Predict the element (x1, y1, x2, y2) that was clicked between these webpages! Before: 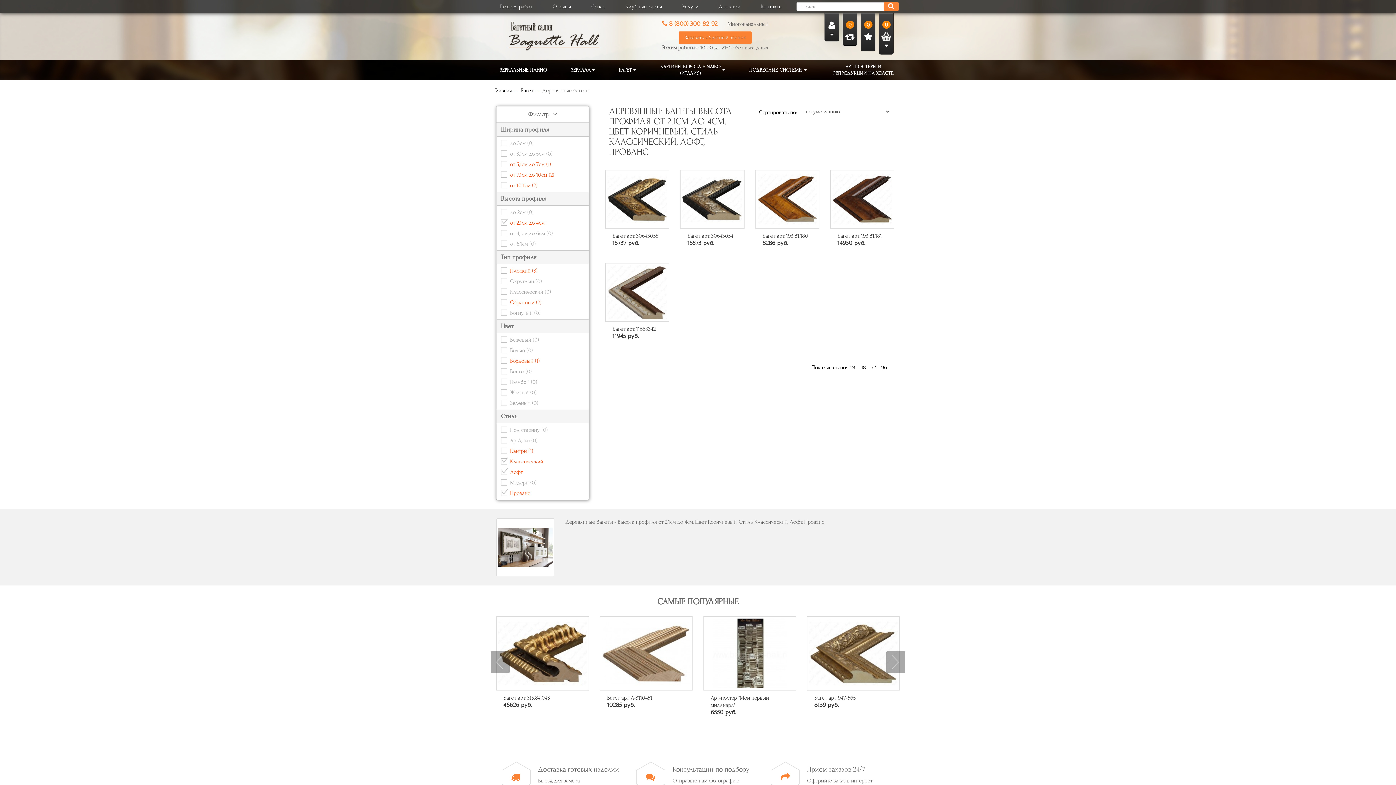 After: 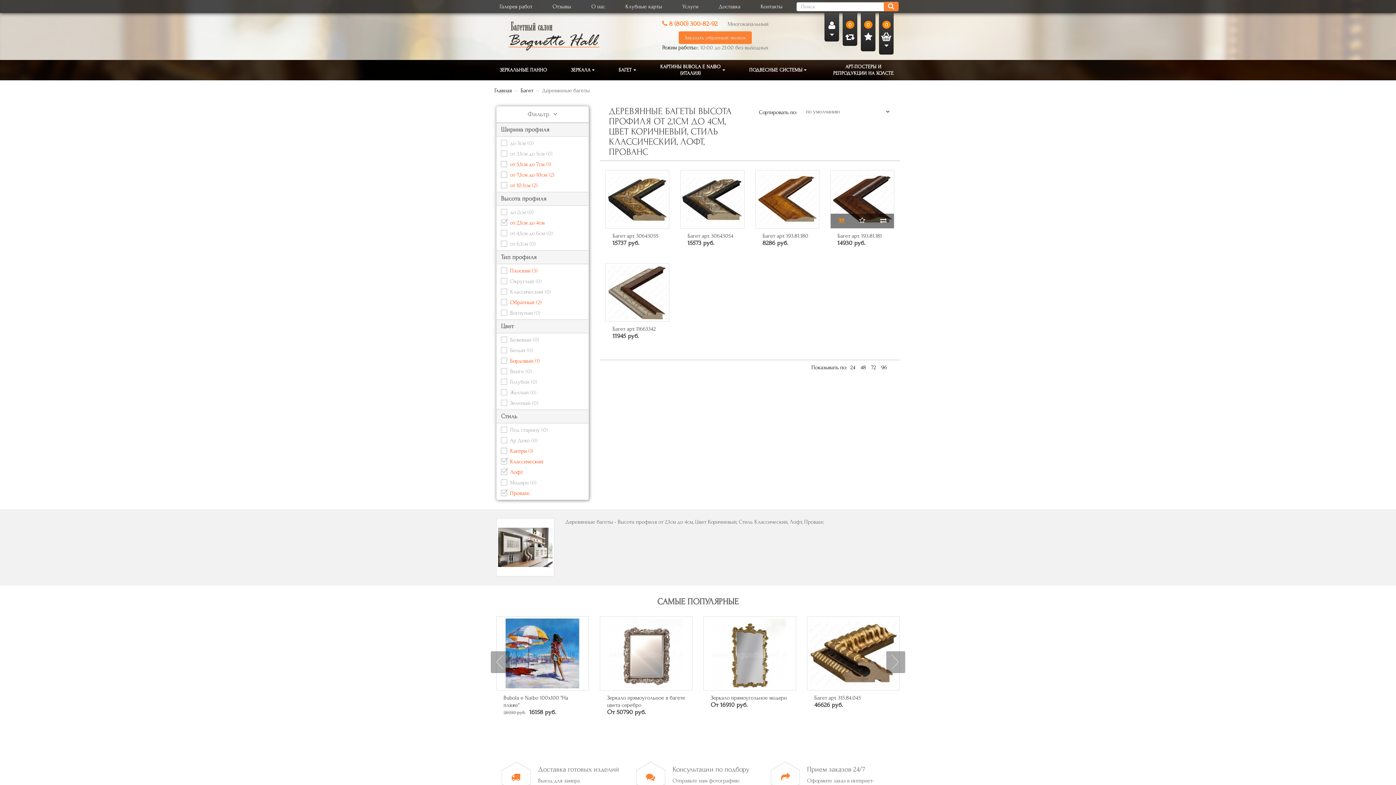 Action: bbox: (831, 213, 851, 228)